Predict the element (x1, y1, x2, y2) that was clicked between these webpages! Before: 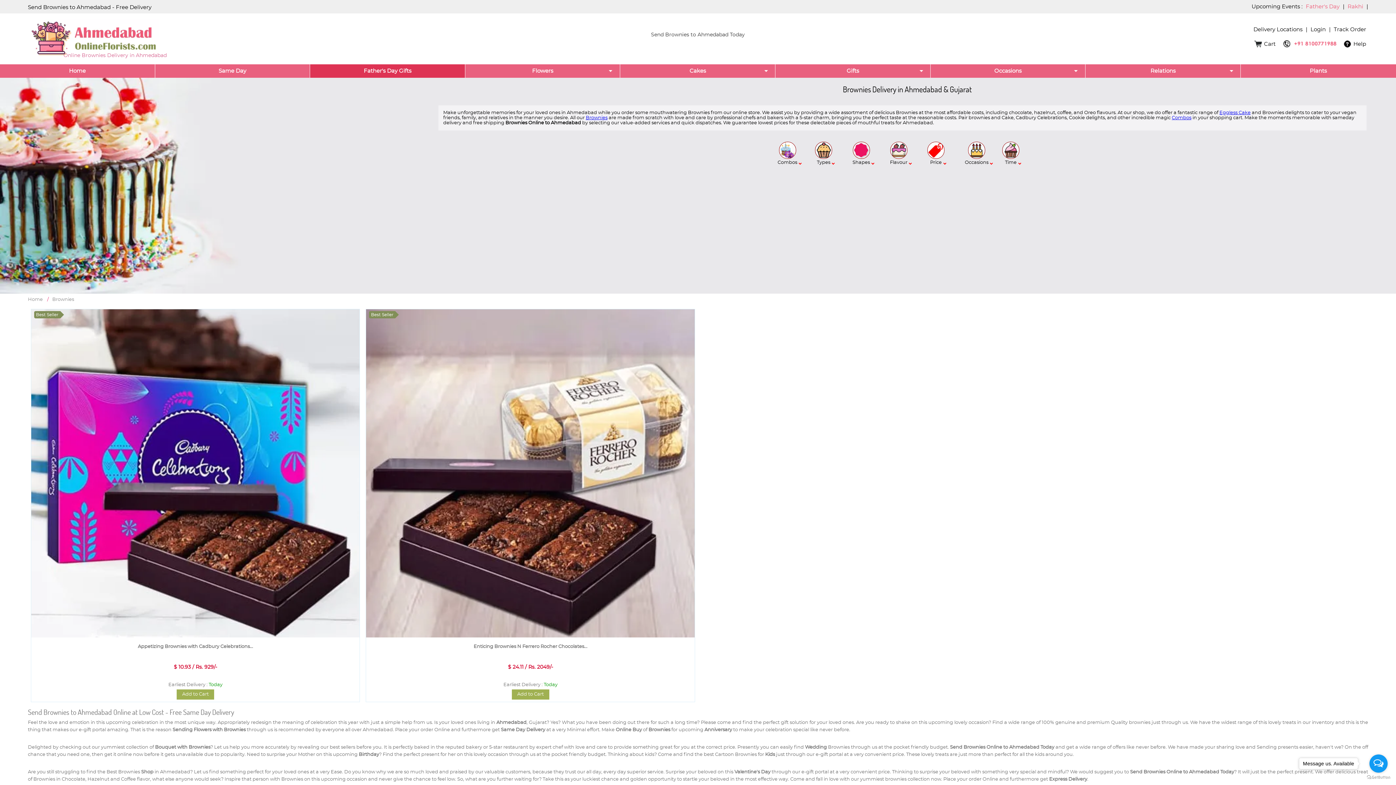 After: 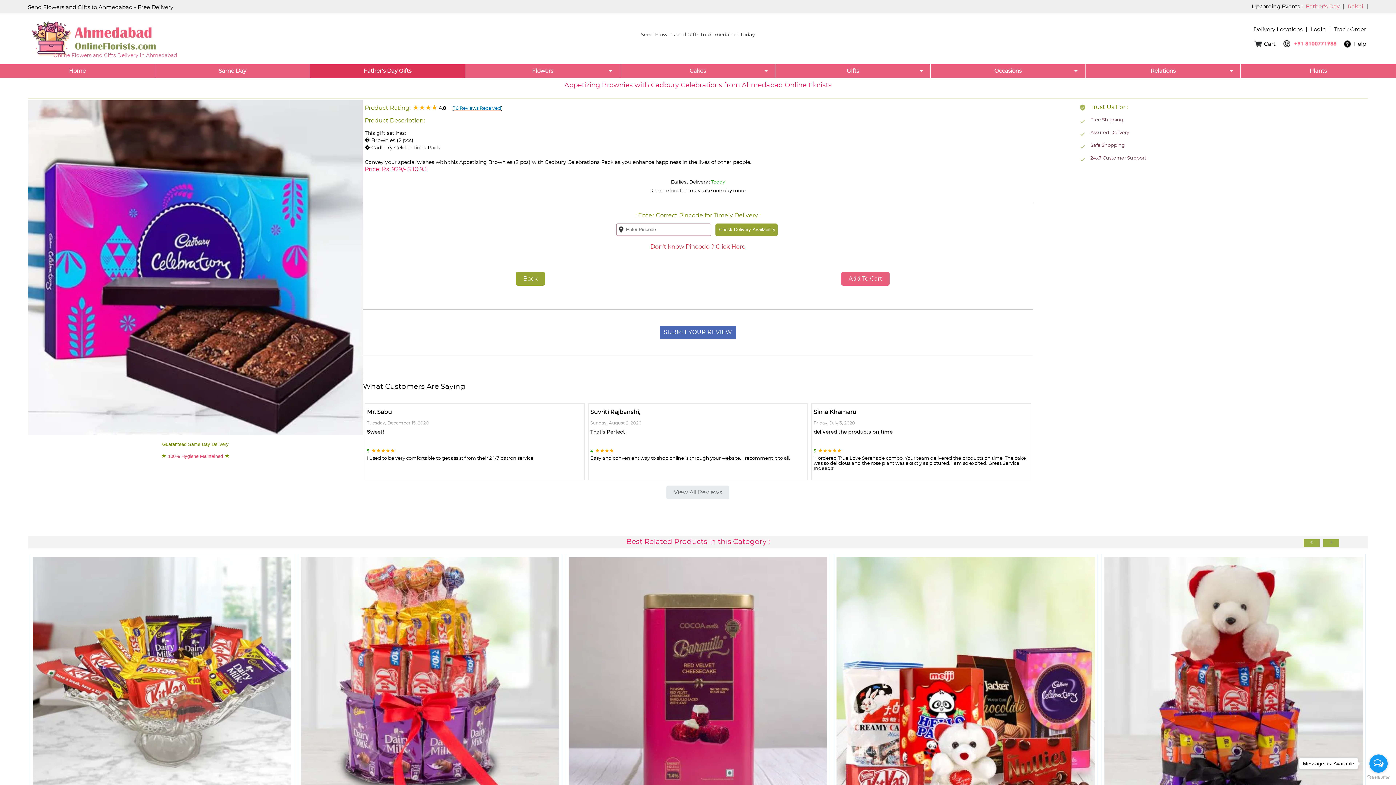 Action: label: Add to Cart bbox: (176, 689, 214, 700)